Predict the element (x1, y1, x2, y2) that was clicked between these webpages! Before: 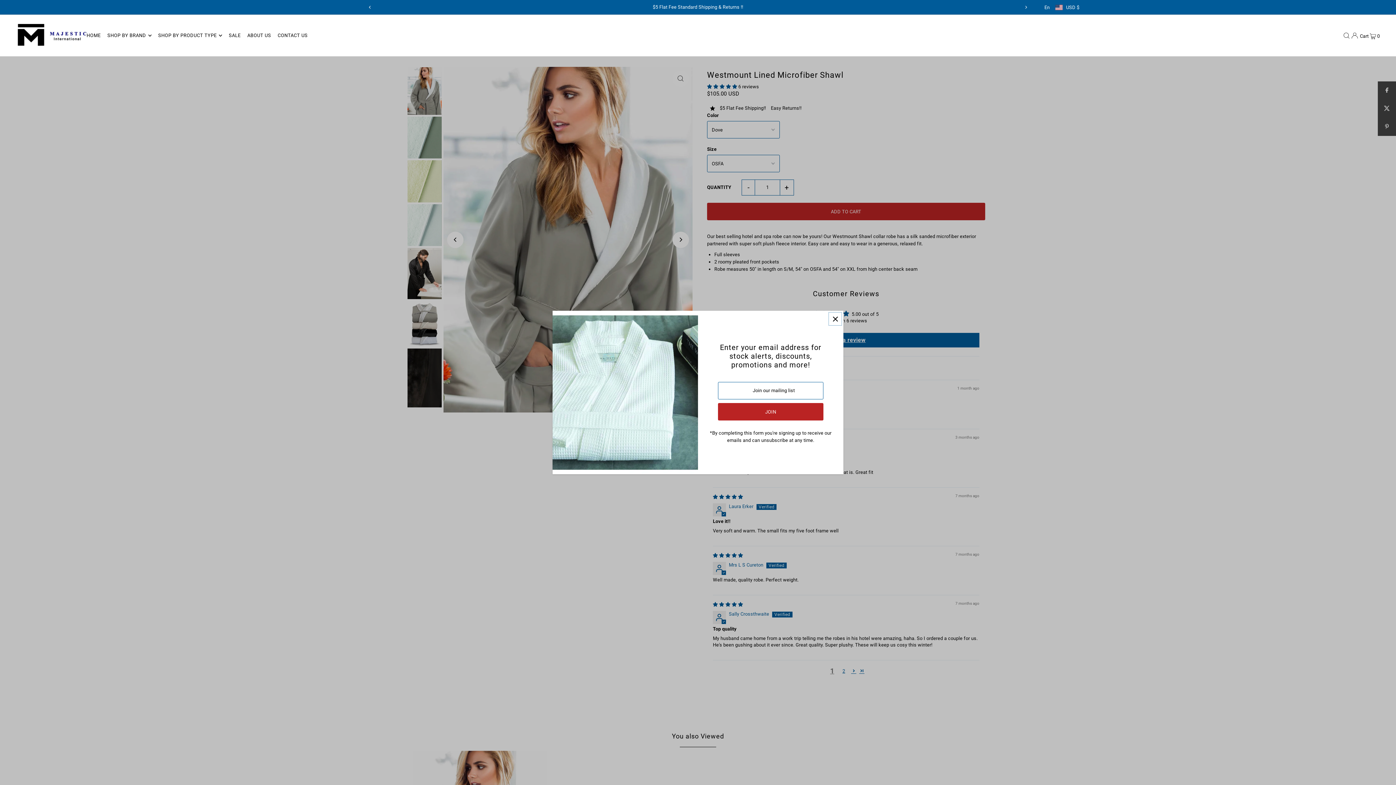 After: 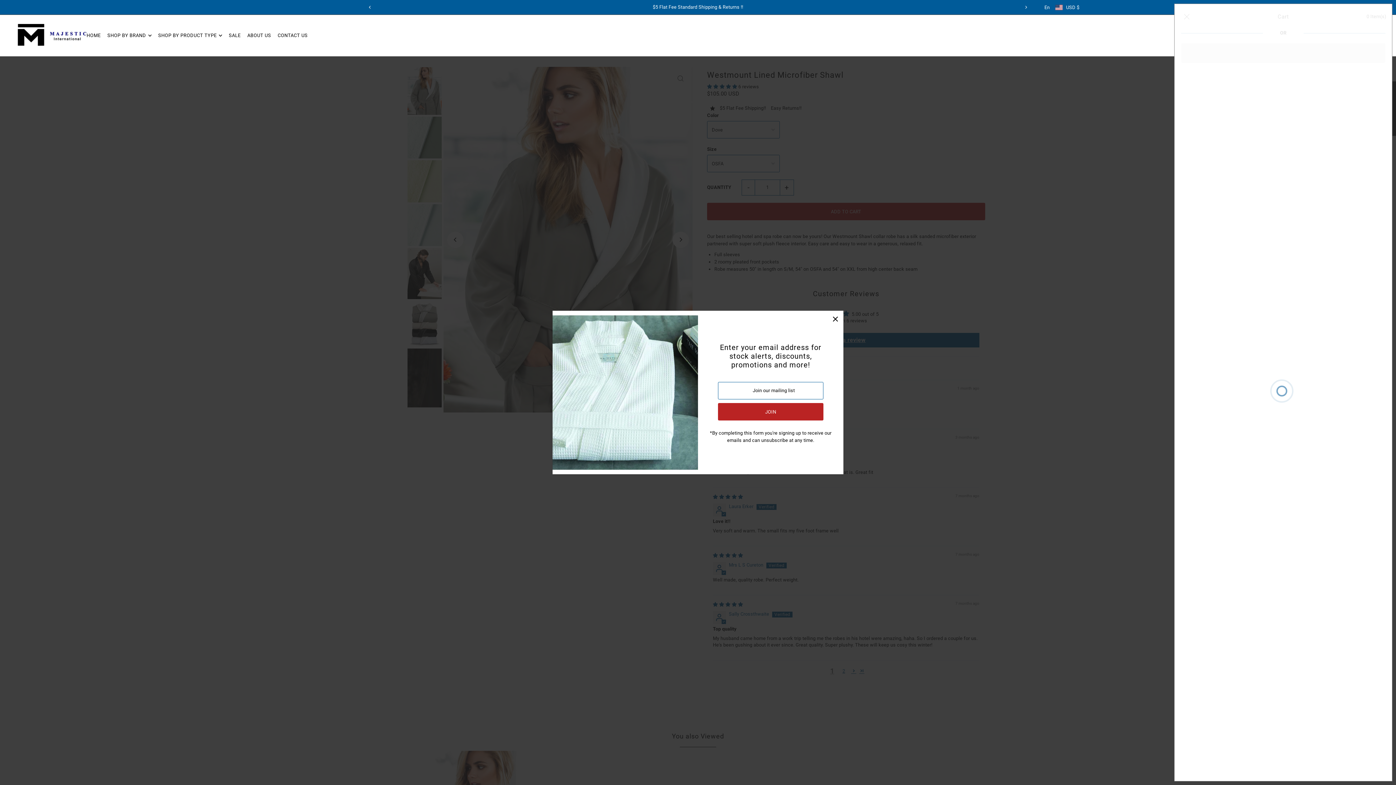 Action: label: Cart  0 bbox: (1358, 26, 1382, 44)